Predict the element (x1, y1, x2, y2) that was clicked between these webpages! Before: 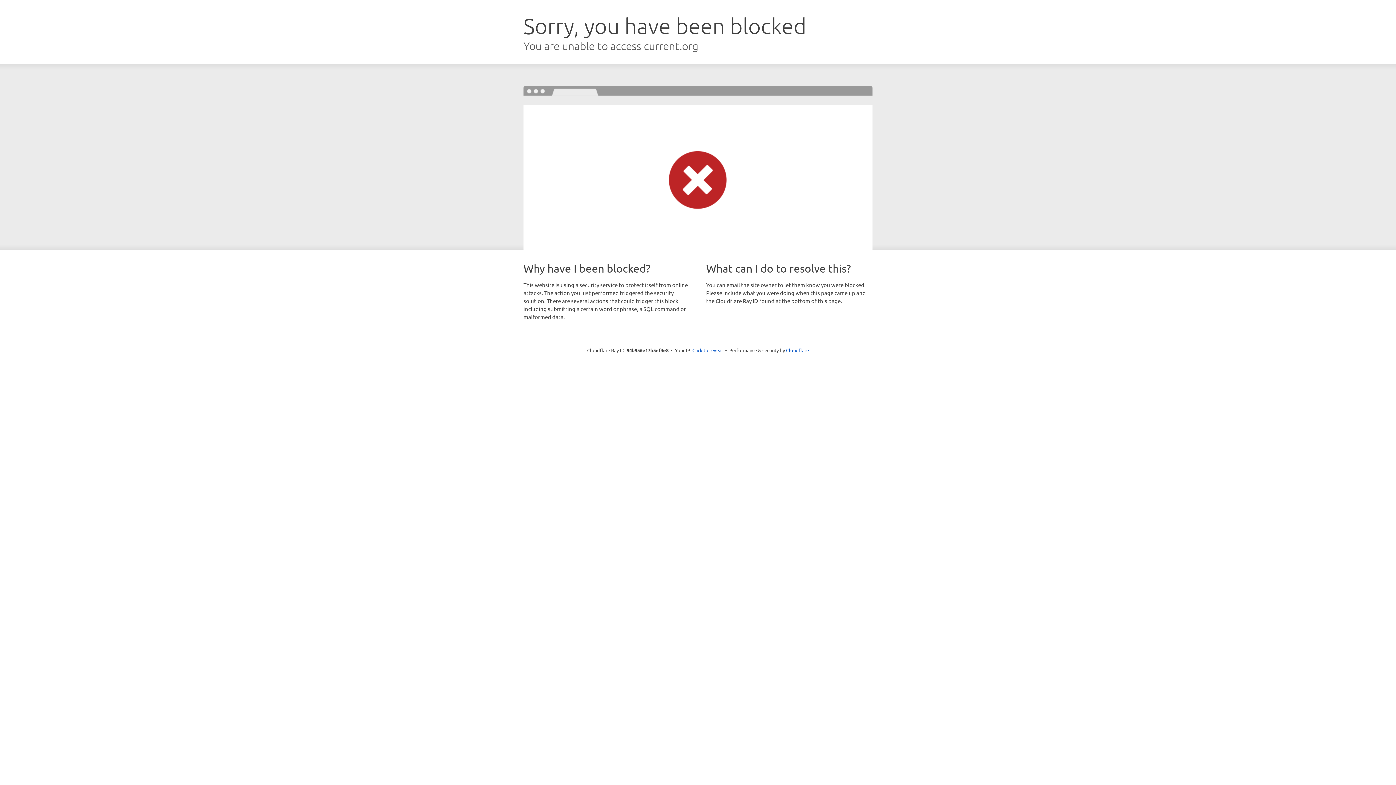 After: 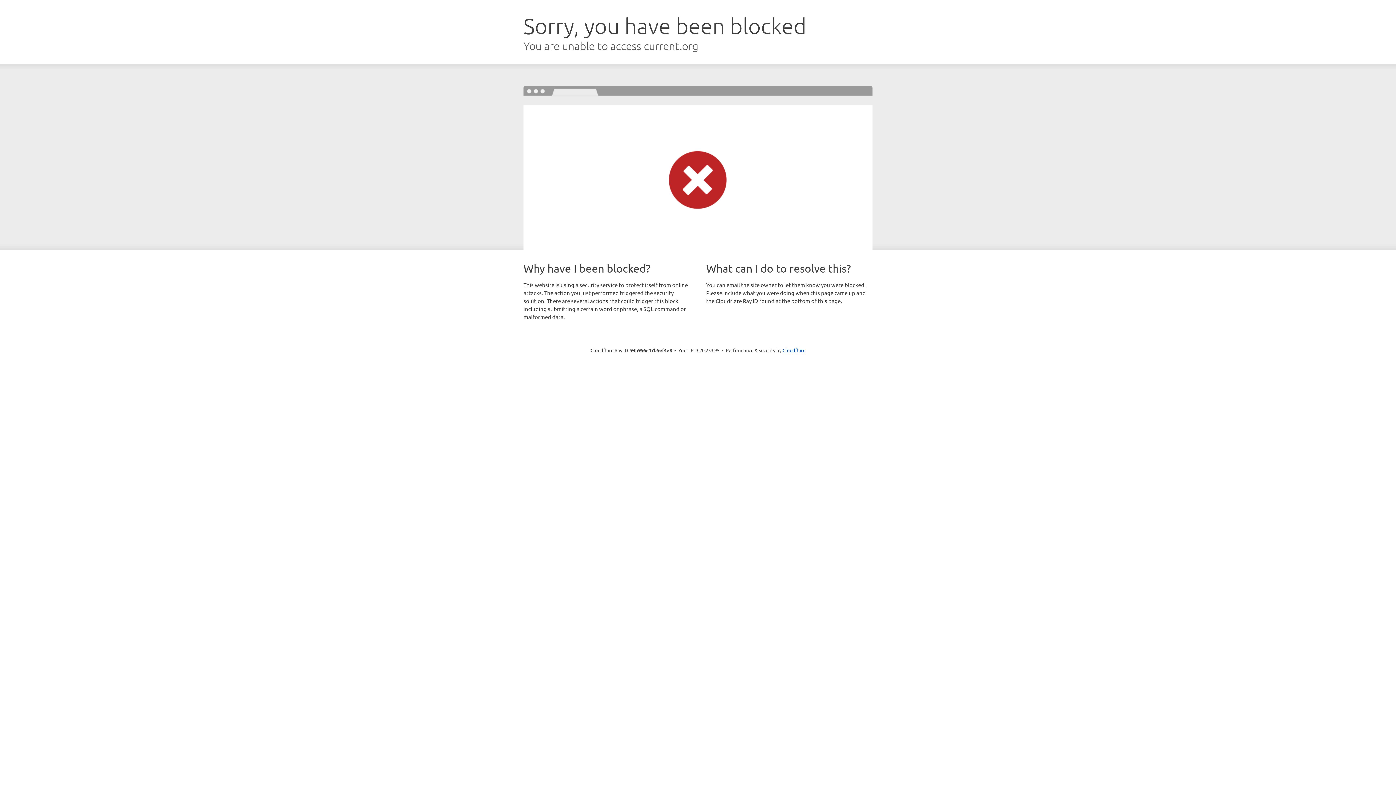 Action: label: Click to reveal bbox: (692, 346, 723, 353)